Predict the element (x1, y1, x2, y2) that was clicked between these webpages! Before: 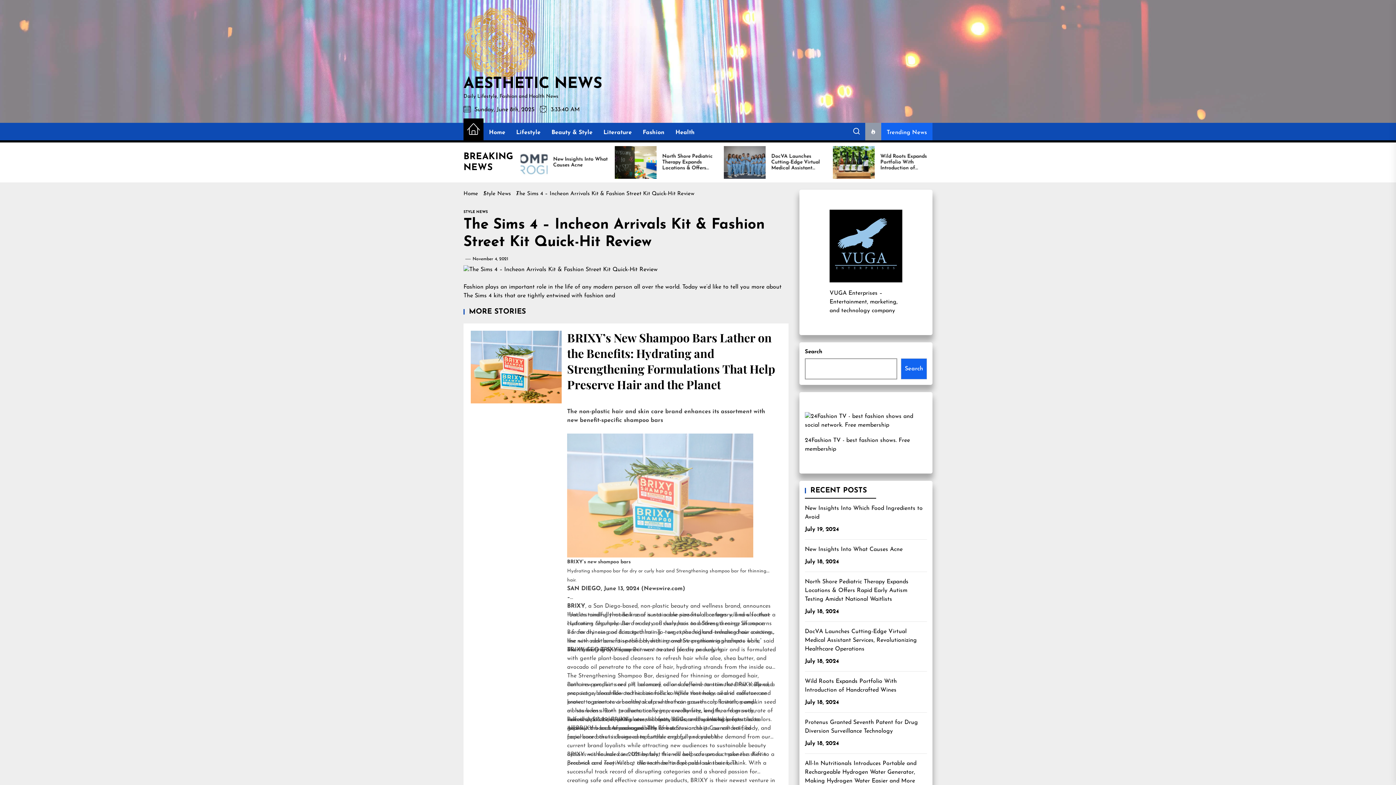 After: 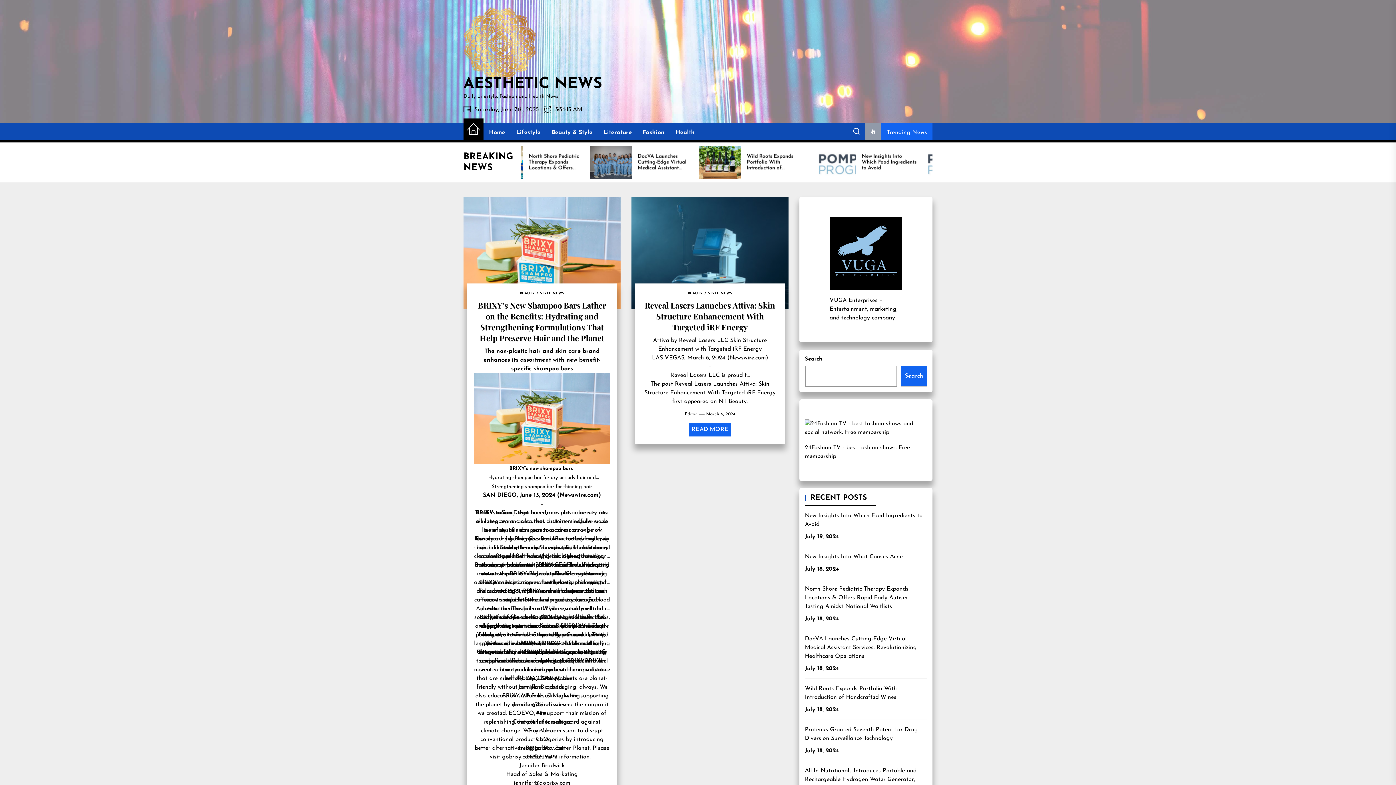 Action: bbox: (463, 209, 488, 214) label: STYLE NEWS